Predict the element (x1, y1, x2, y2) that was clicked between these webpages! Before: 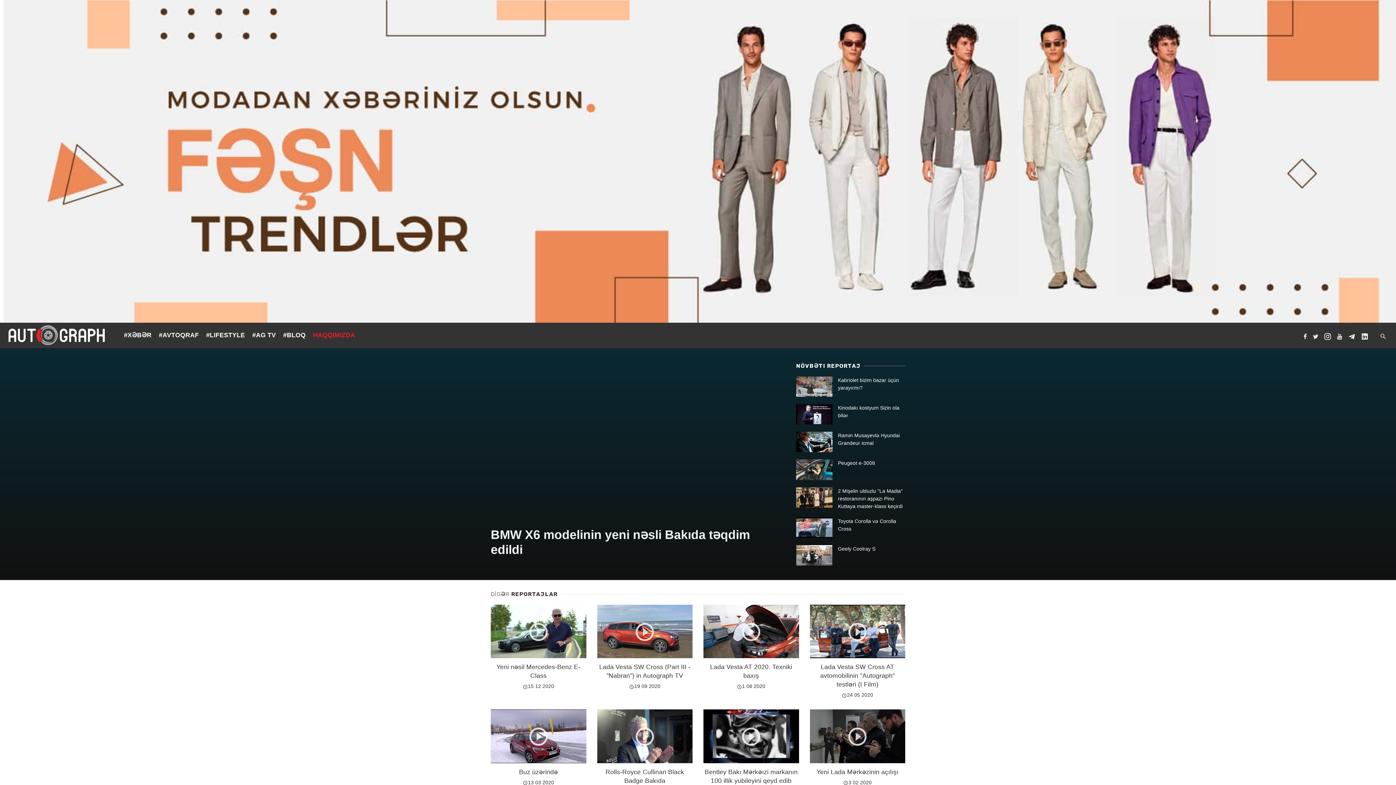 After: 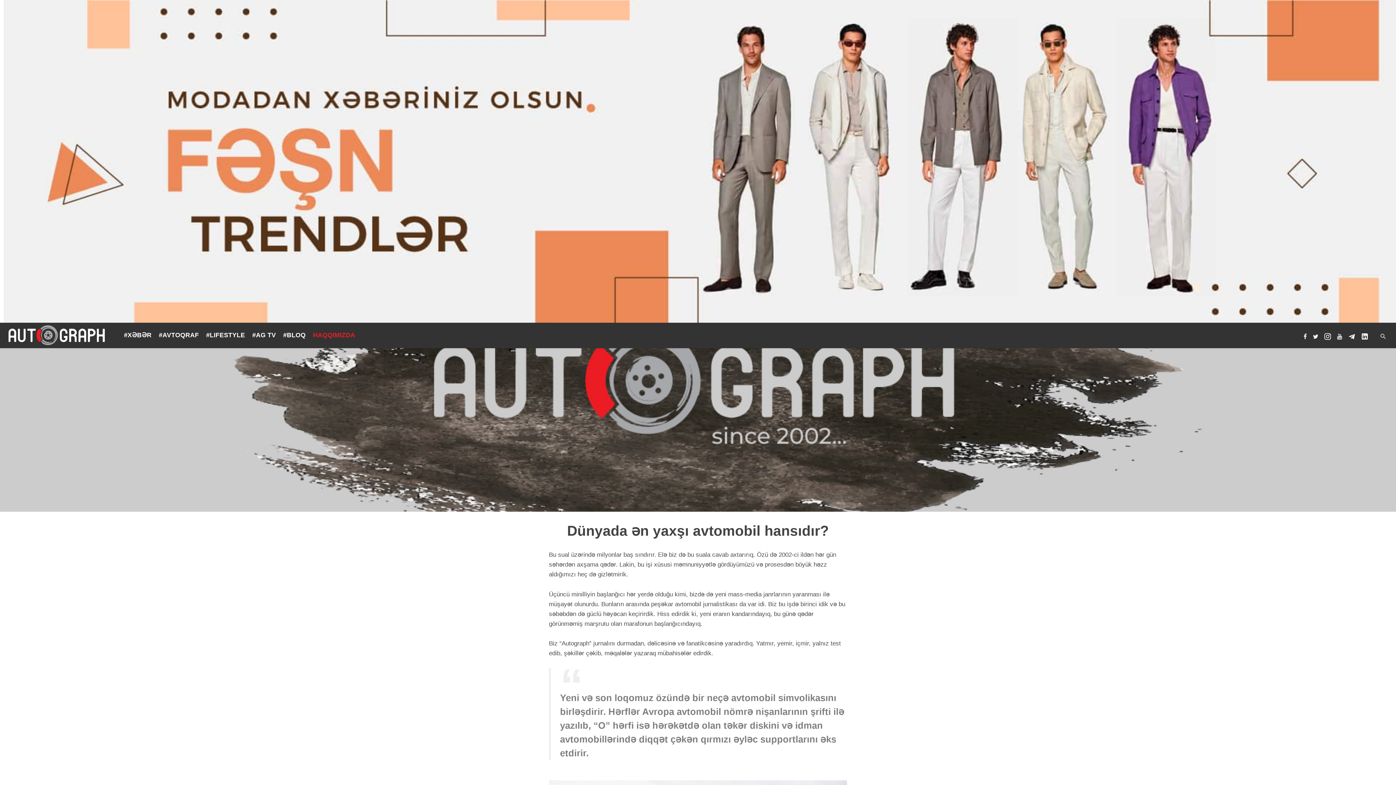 Action: label: HAQQIMIZDA bbox: (309, 324, 358, 346)